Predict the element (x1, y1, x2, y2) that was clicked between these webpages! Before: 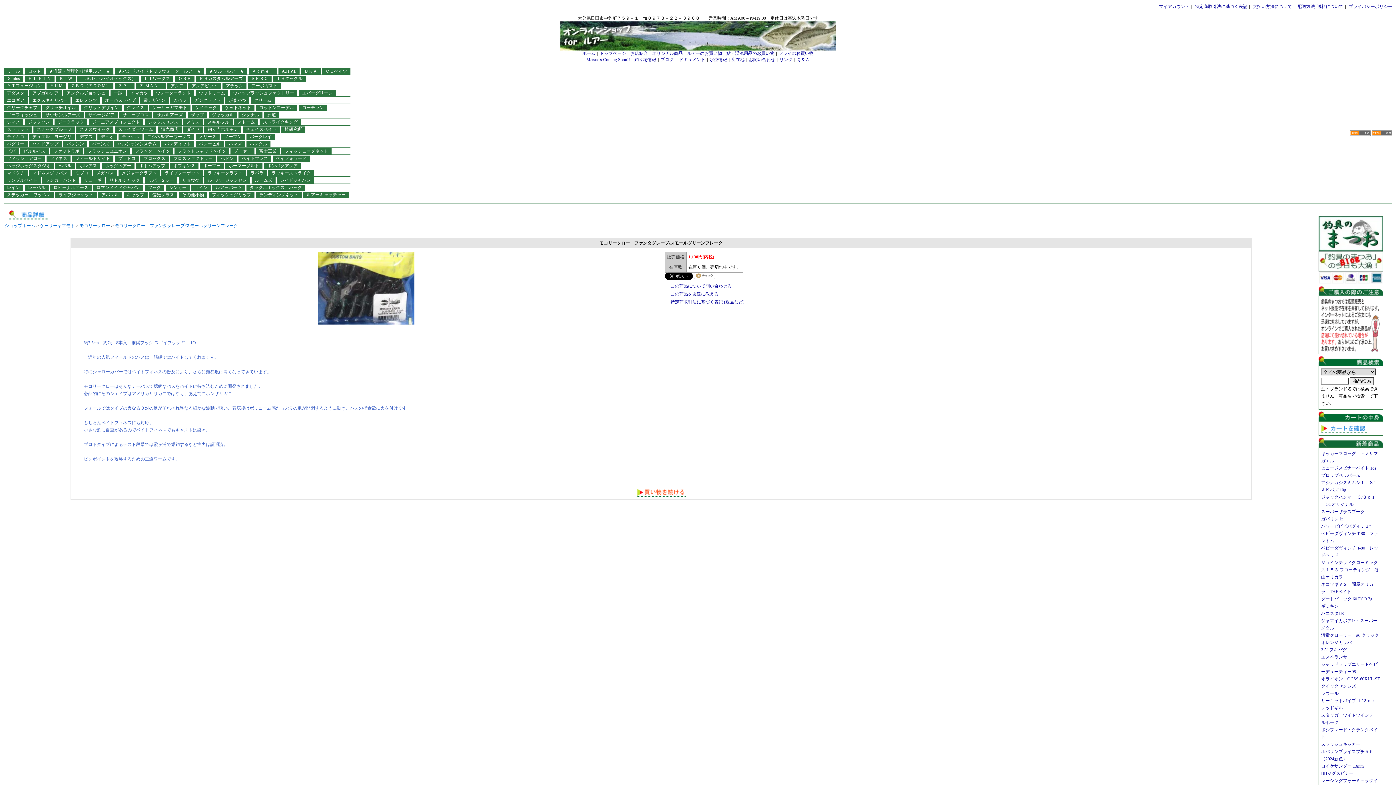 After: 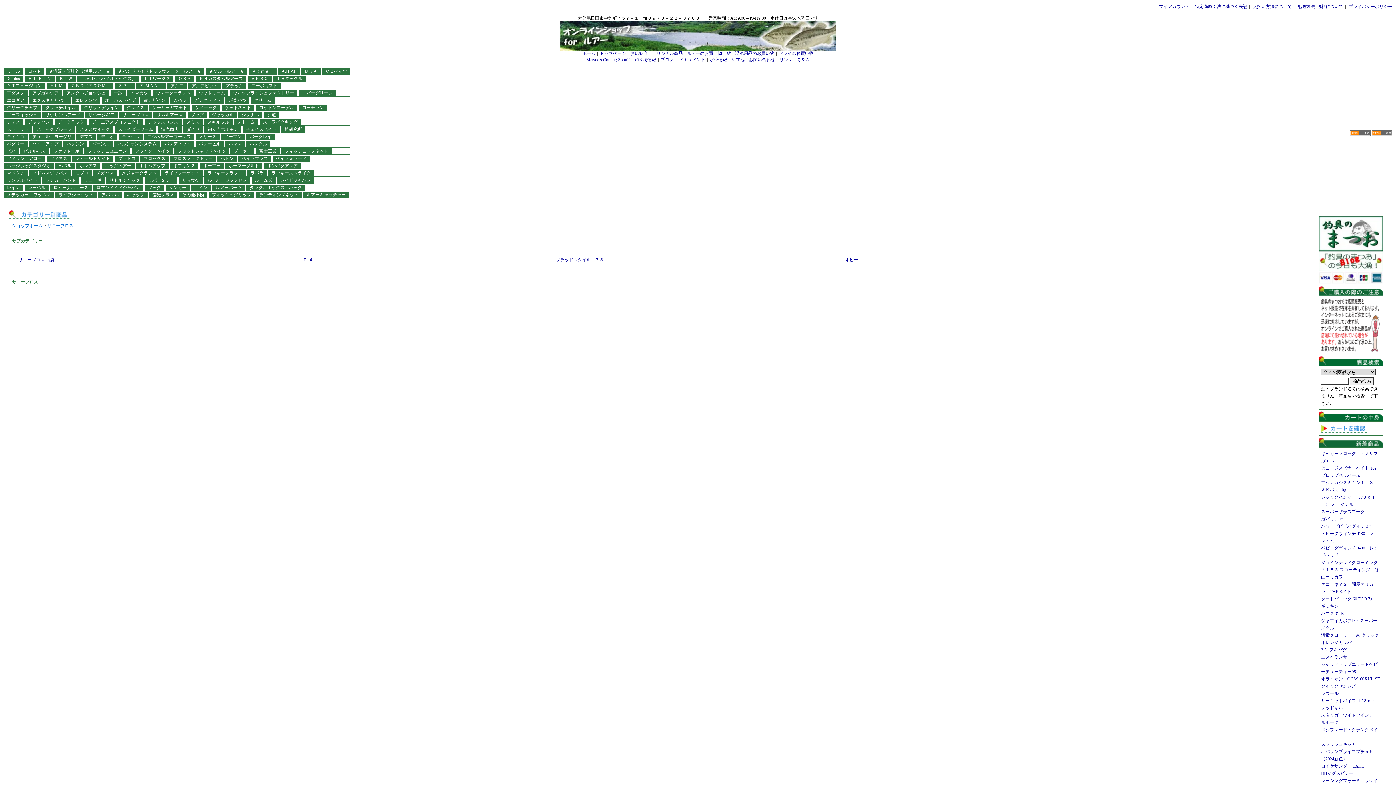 Action: bbox: (122, 112, 148, 117) label: サニーブロス